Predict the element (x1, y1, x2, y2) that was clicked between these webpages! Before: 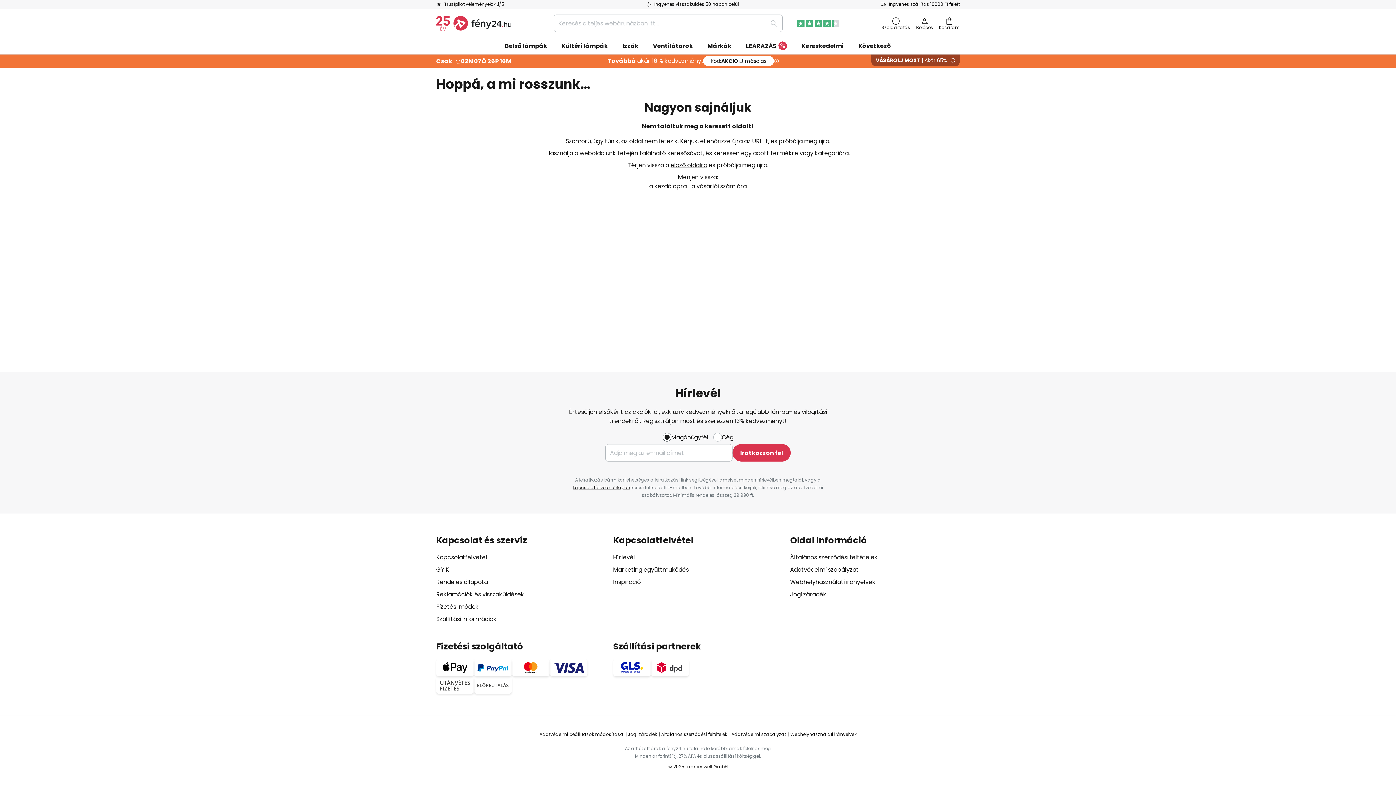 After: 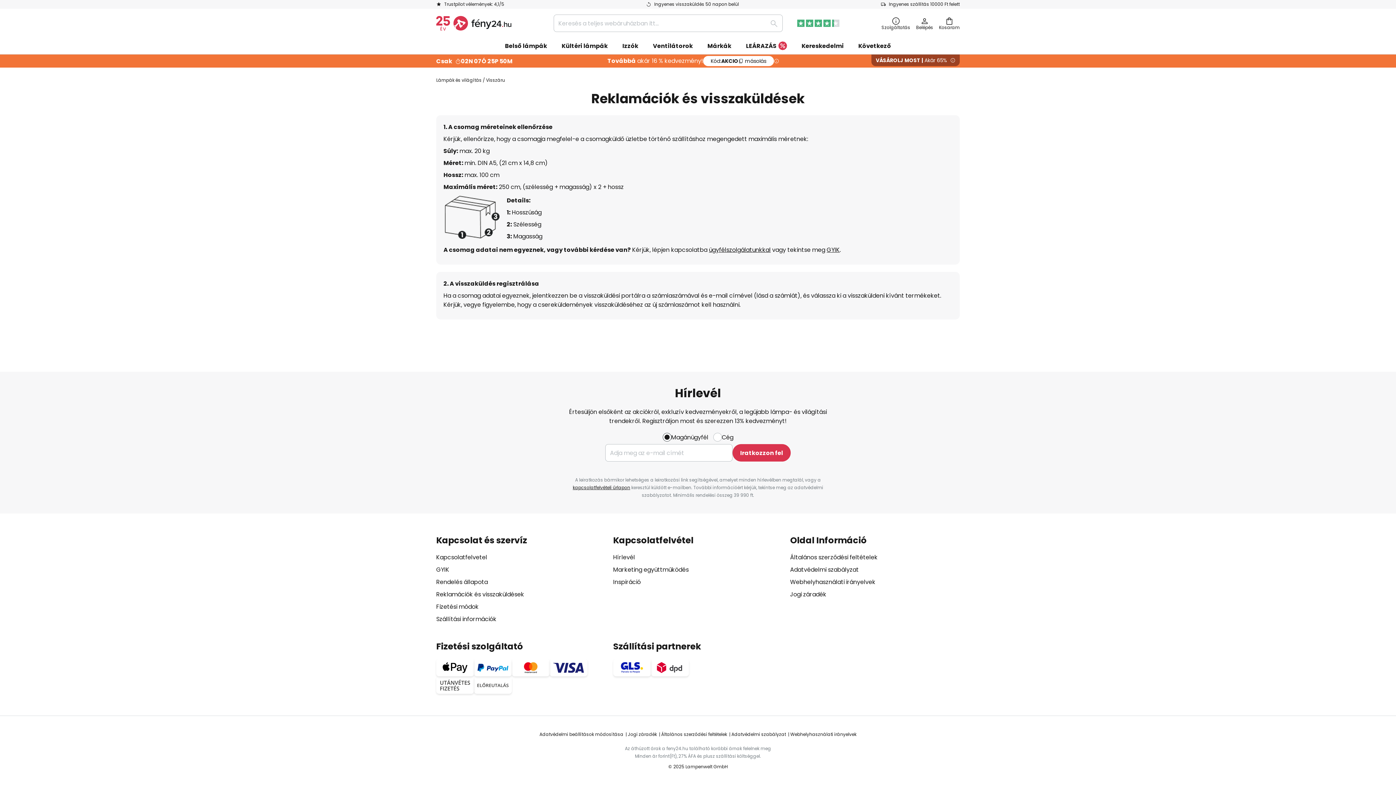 Action: bbox: (436, 590, 524, 598) label: Reklamációk és visszaküldések